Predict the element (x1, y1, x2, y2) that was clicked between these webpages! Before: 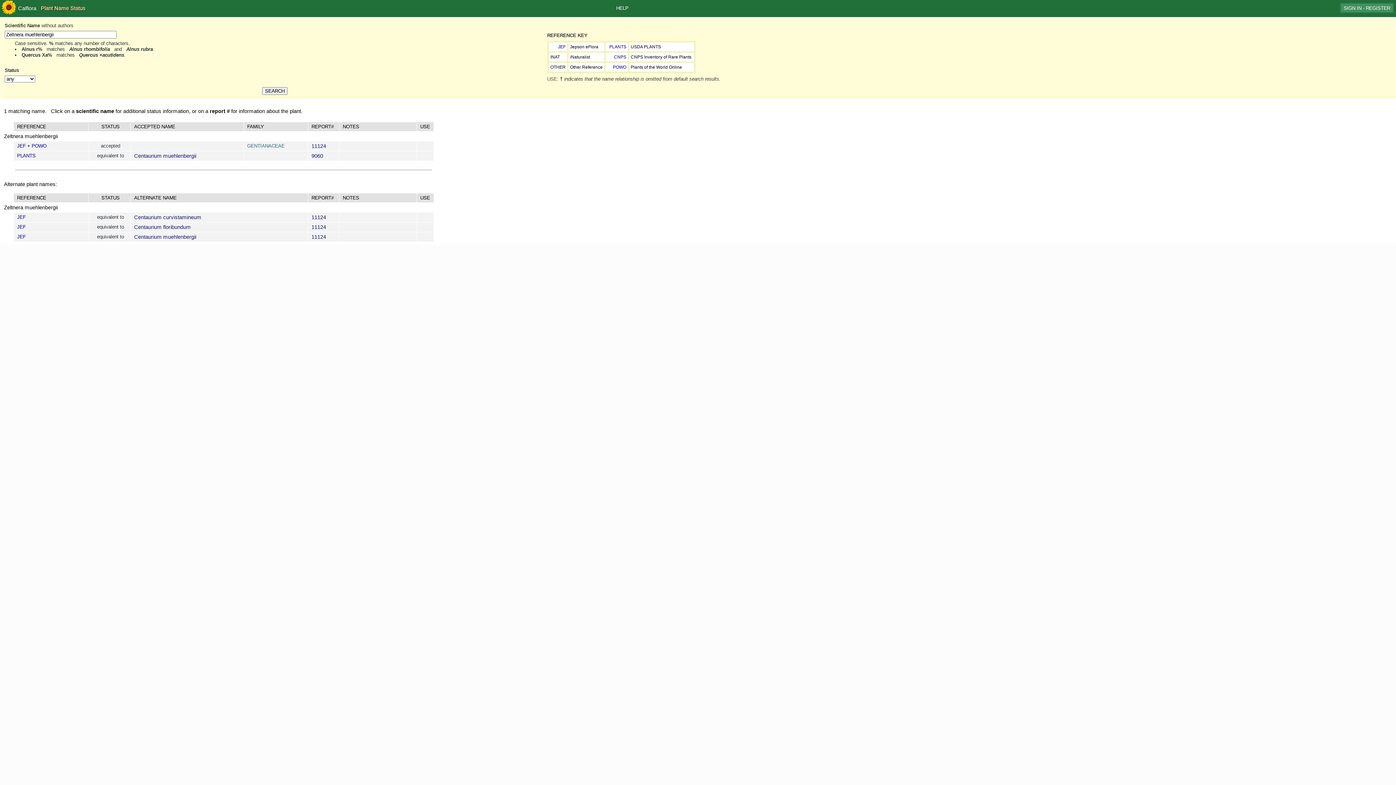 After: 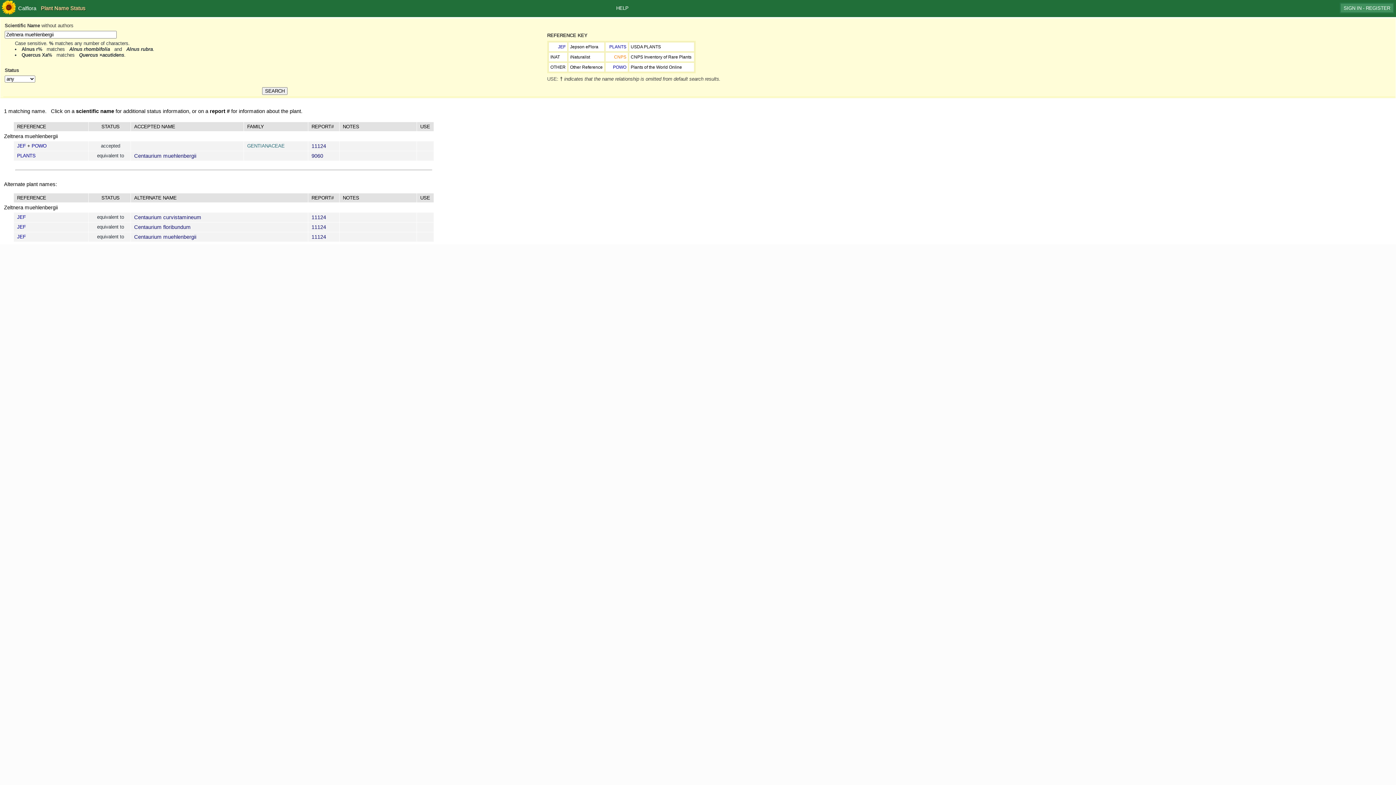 Action: label: CNPS bbox: (614, 54, 626, 59)